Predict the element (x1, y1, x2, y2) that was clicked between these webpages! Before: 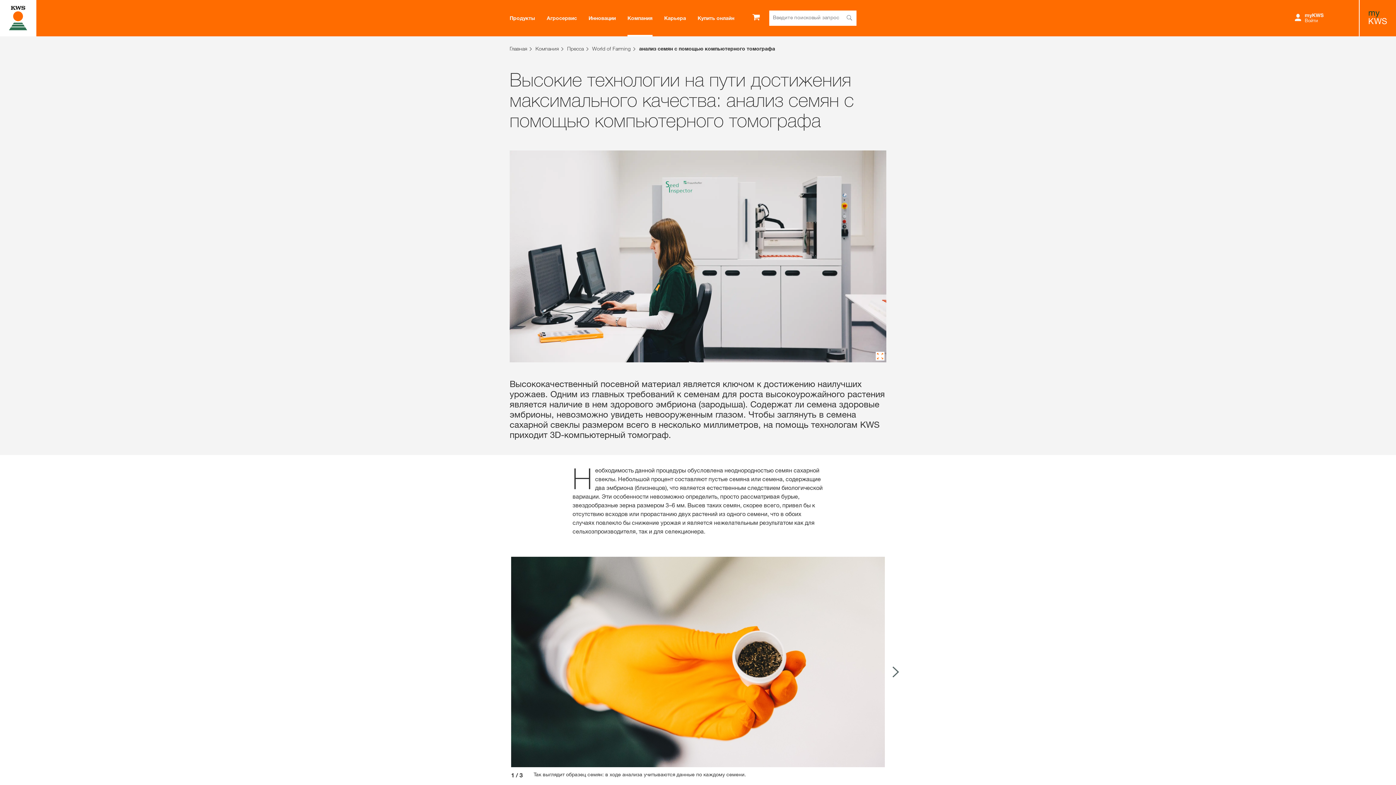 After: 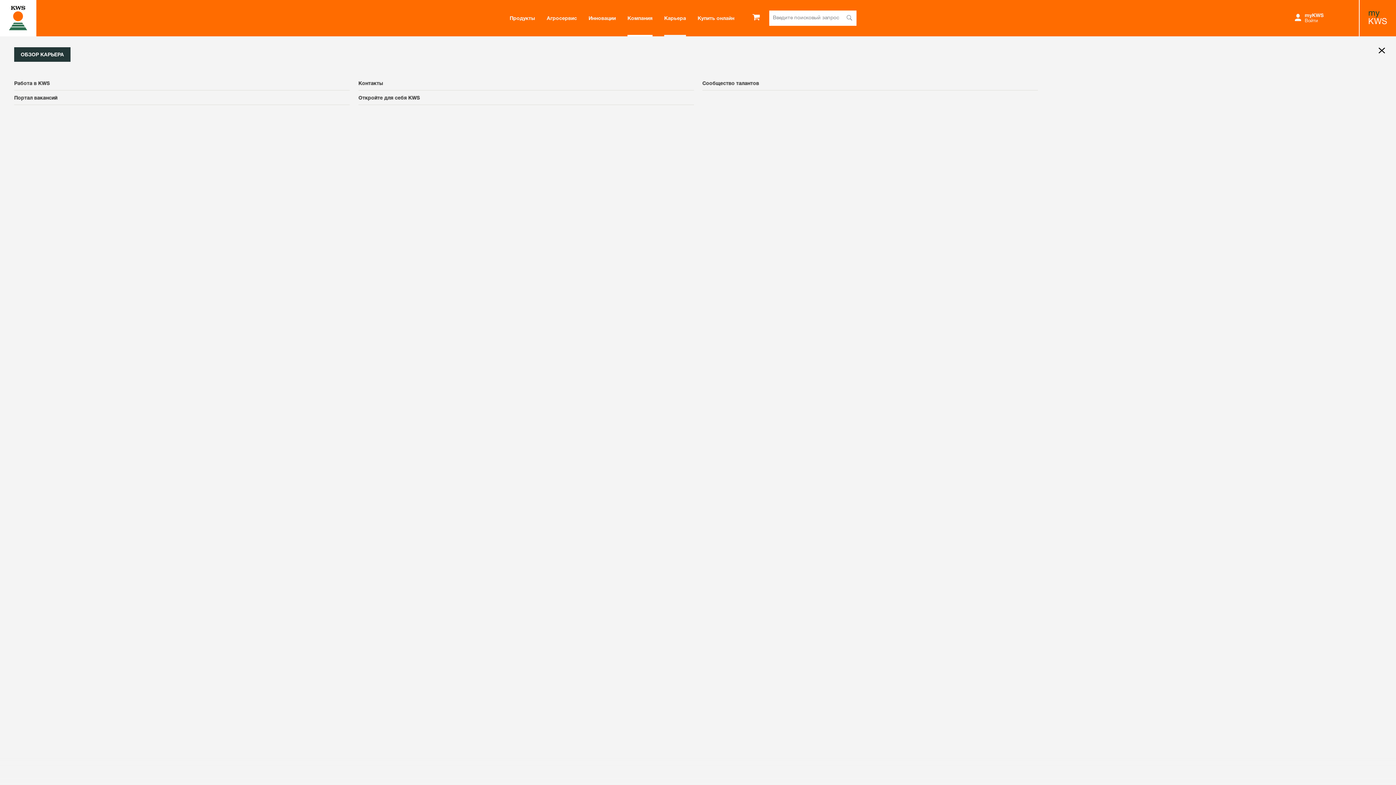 Action: bbox: (664, 0, 686, 36) label: Карьера